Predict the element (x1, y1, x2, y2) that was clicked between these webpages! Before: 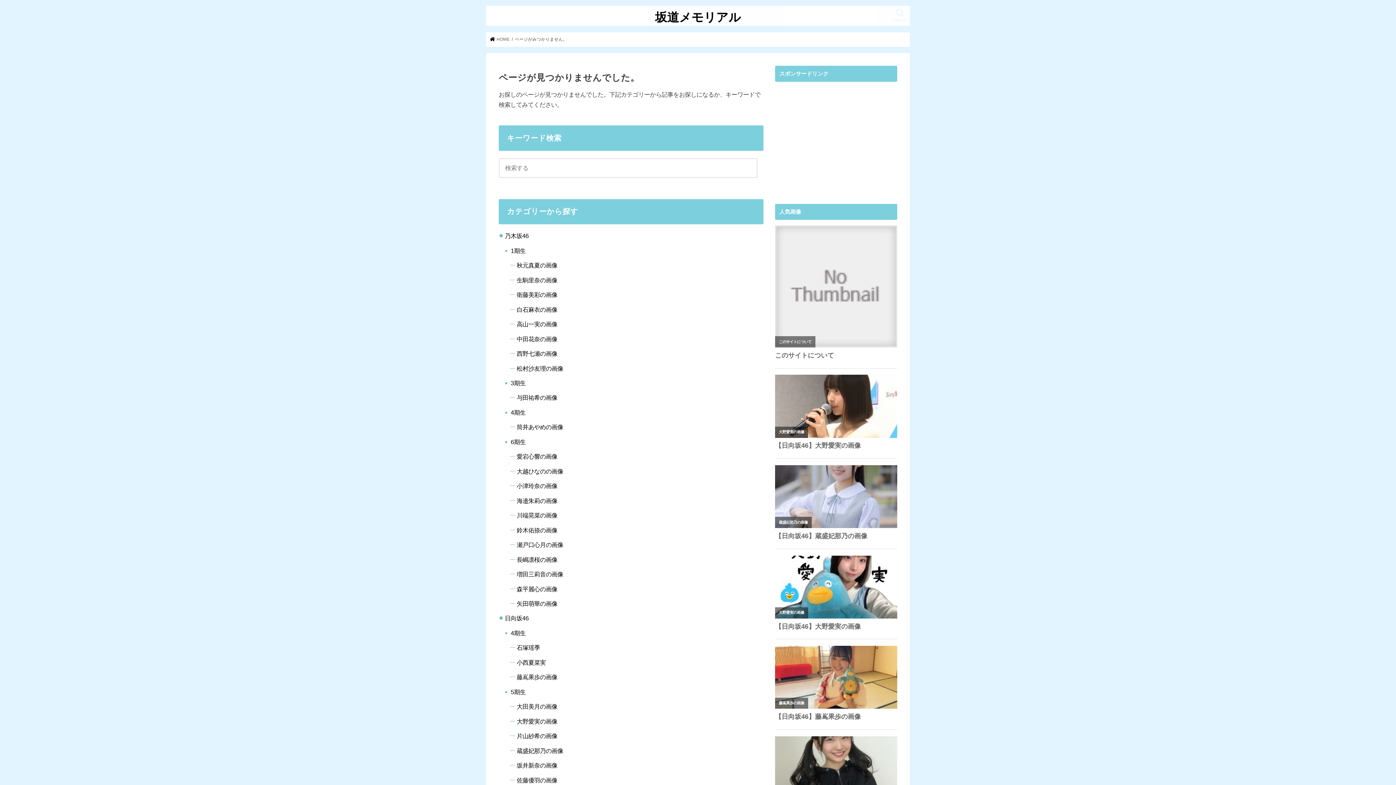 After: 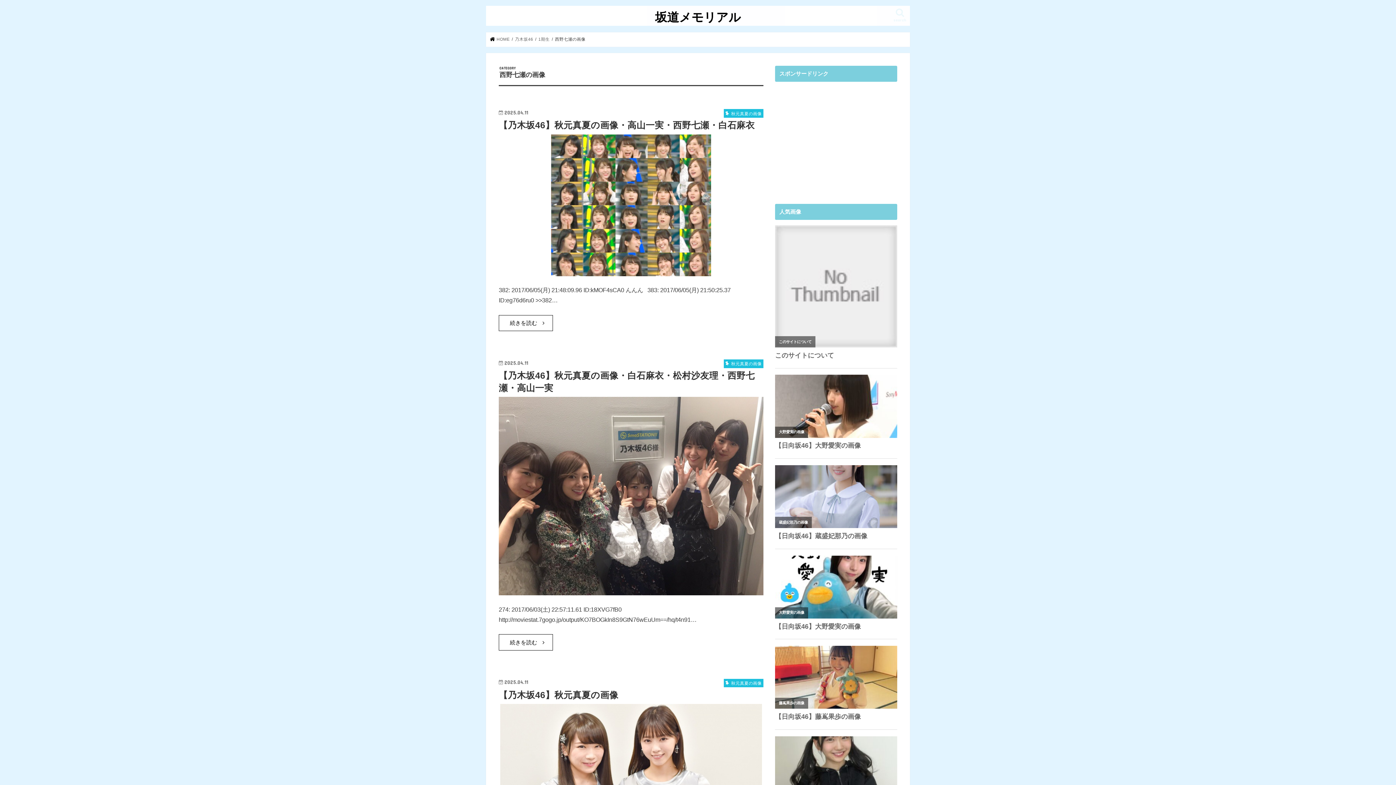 Action: bbox: (516, 350, 557, 357) label: 西野七瀬の画像